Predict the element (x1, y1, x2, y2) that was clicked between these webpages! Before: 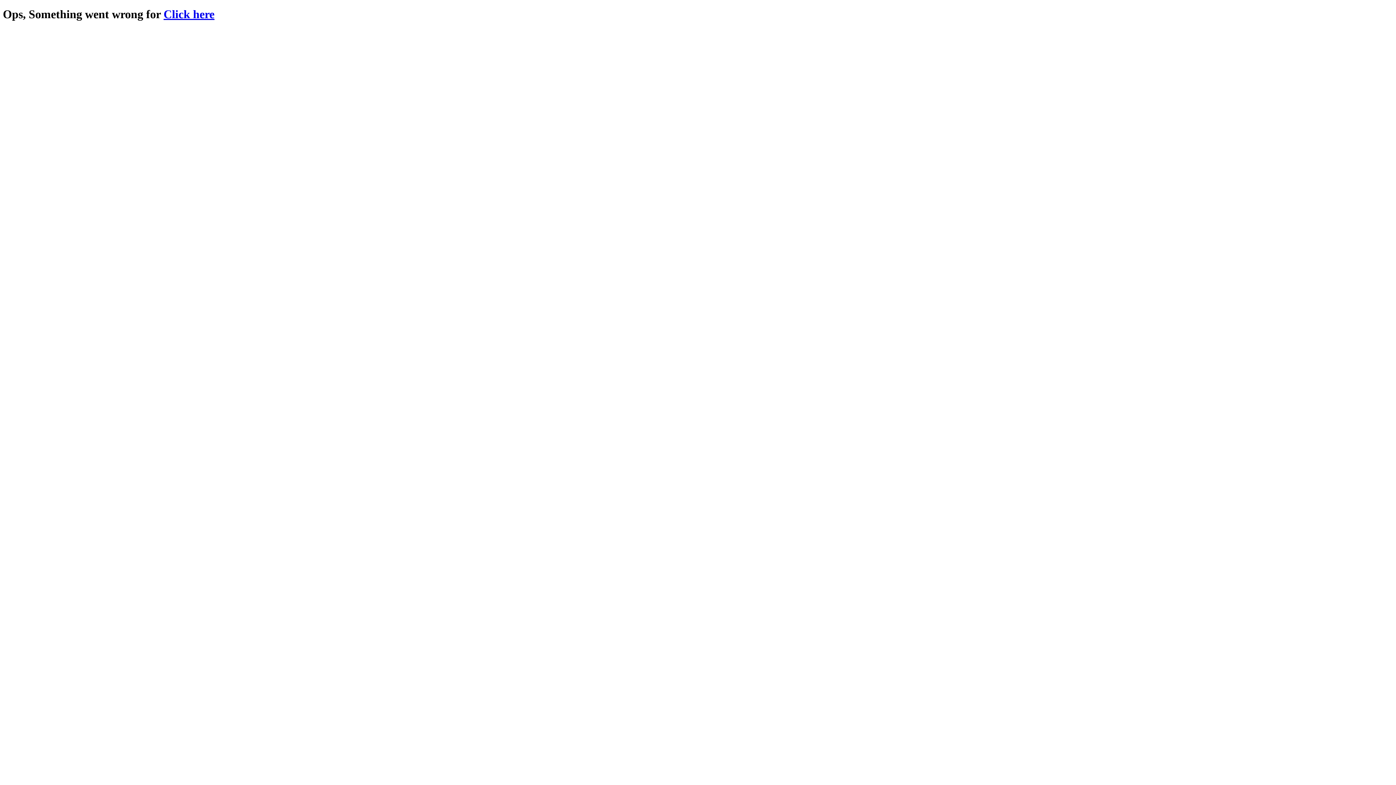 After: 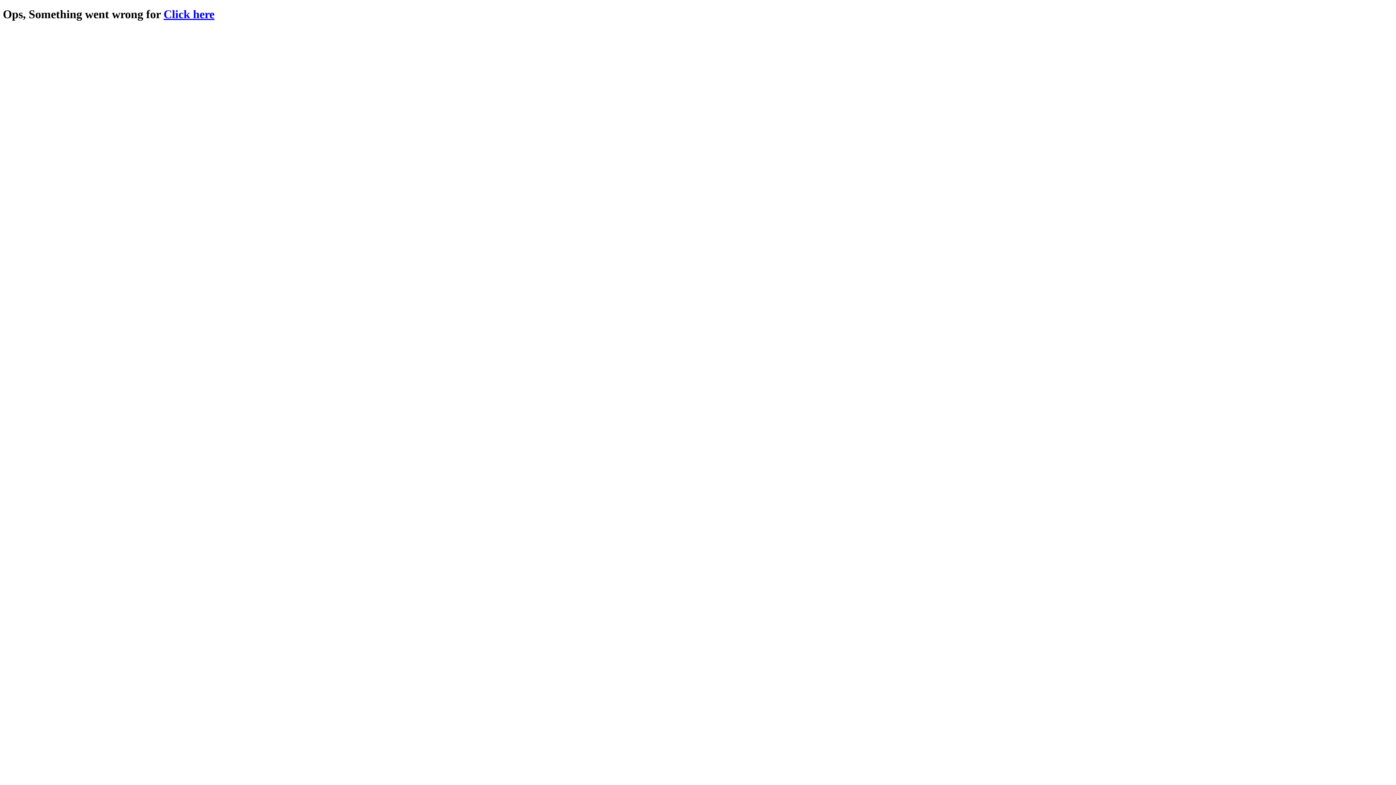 Action: label: Click here bbox: (163, 7, 214, 20)